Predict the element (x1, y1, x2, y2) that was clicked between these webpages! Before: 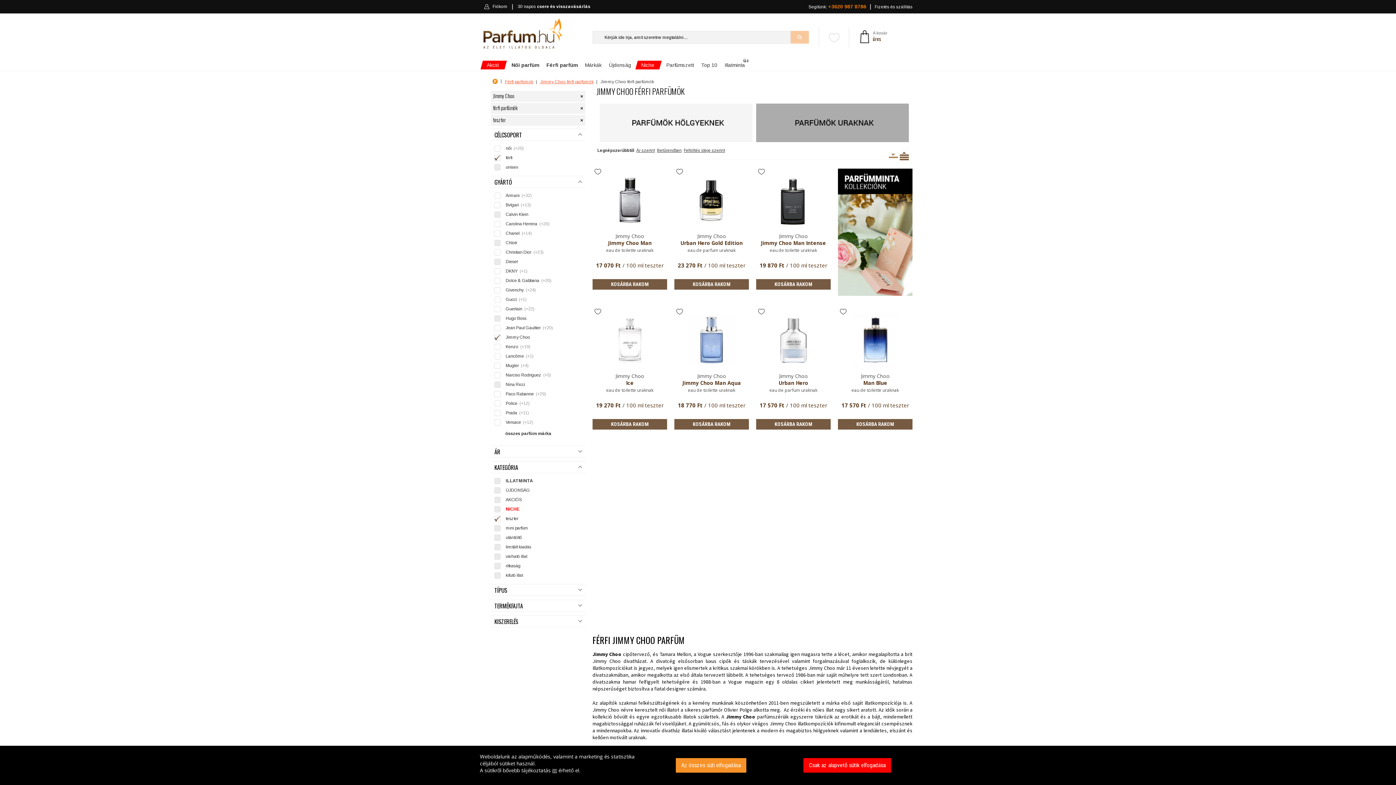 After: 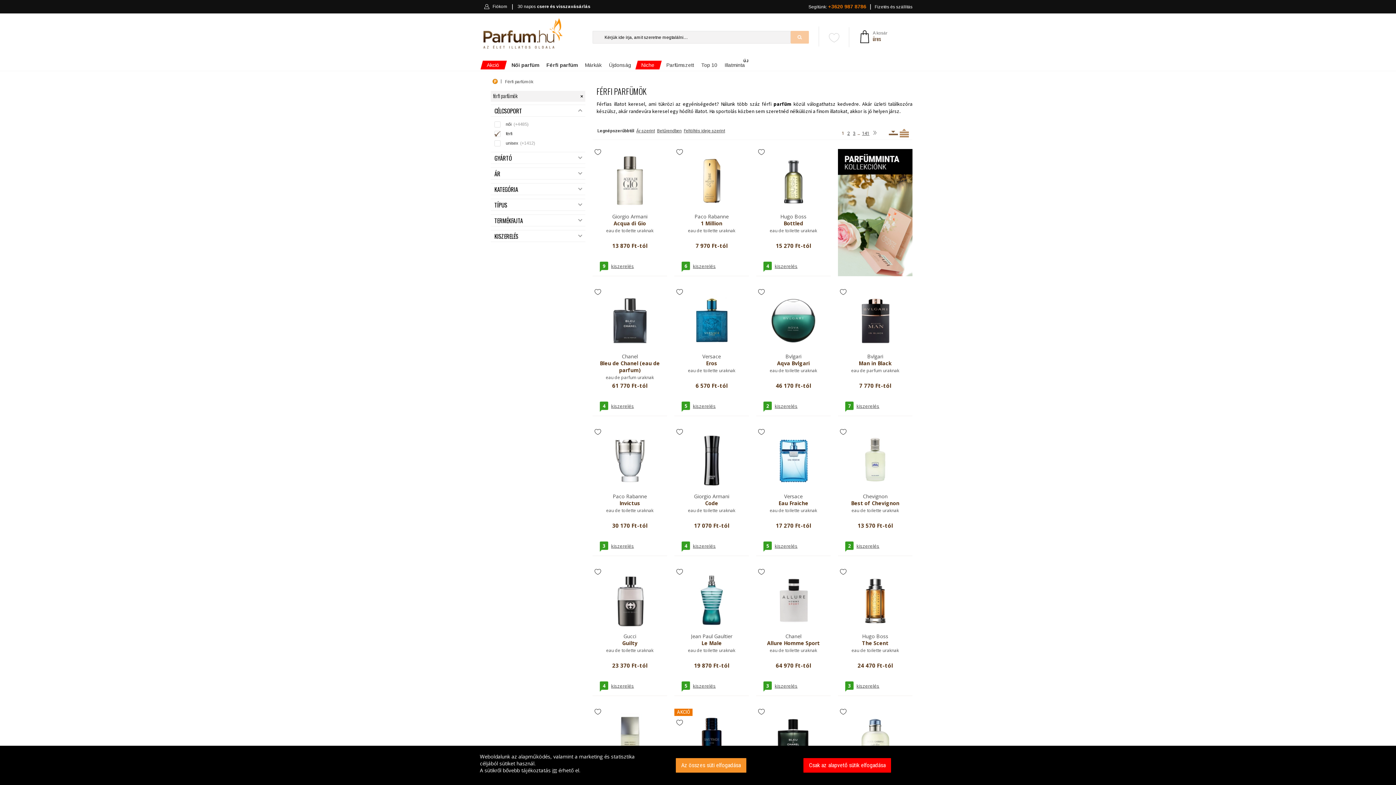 Action: bbox: (542, 59, 581, 73) label: Férfi parfüm